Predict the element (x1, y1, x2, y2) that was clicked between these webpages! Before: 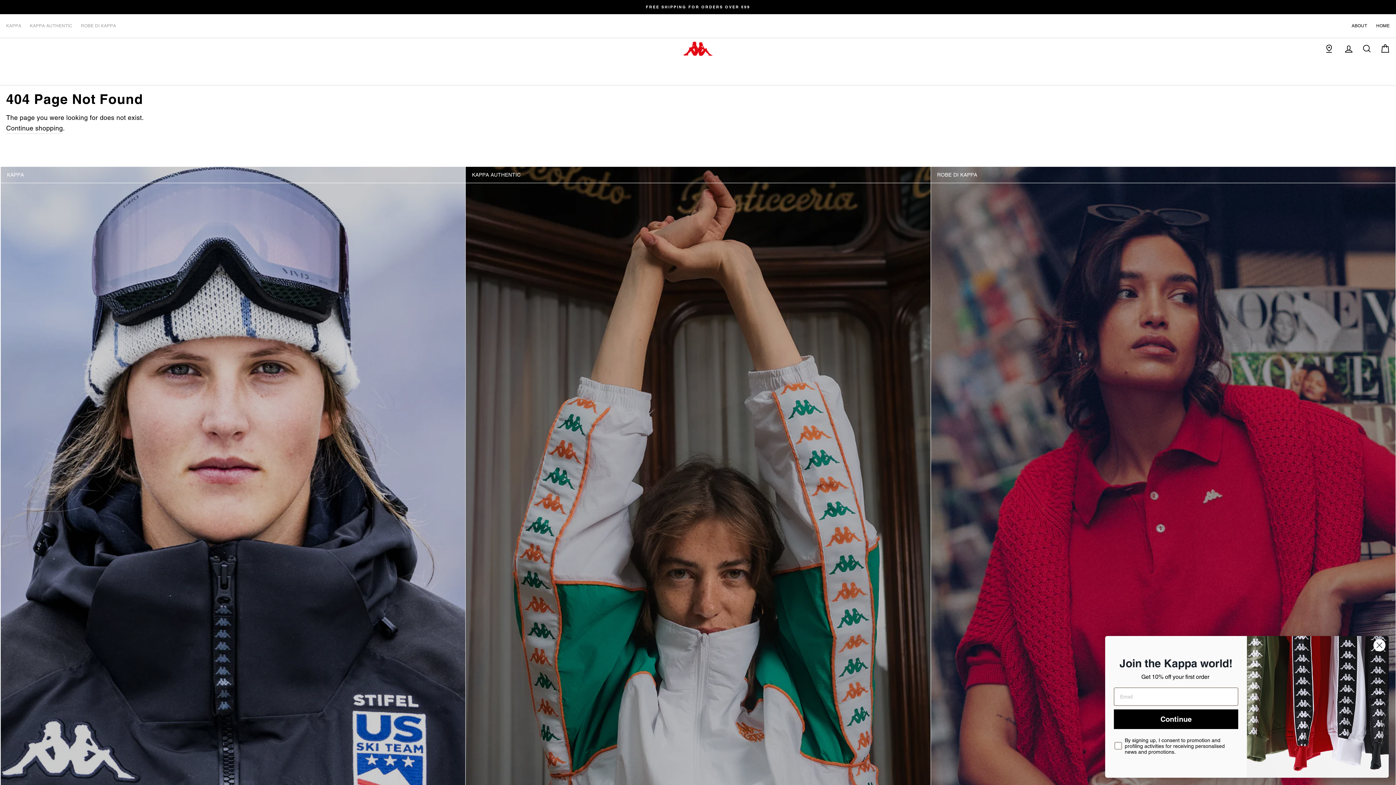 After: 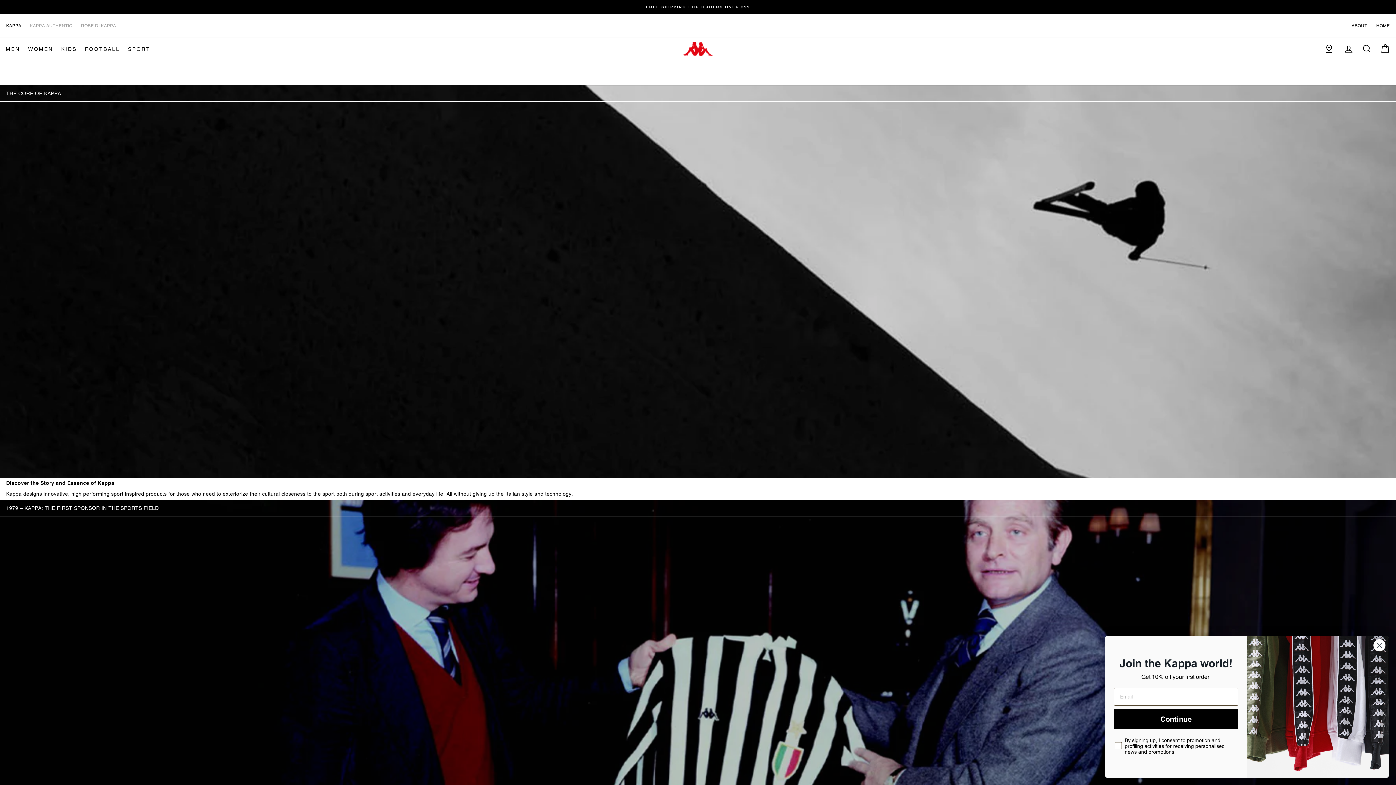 Action: bbox: (1351, 22, 1367, 29) label: ABOUT